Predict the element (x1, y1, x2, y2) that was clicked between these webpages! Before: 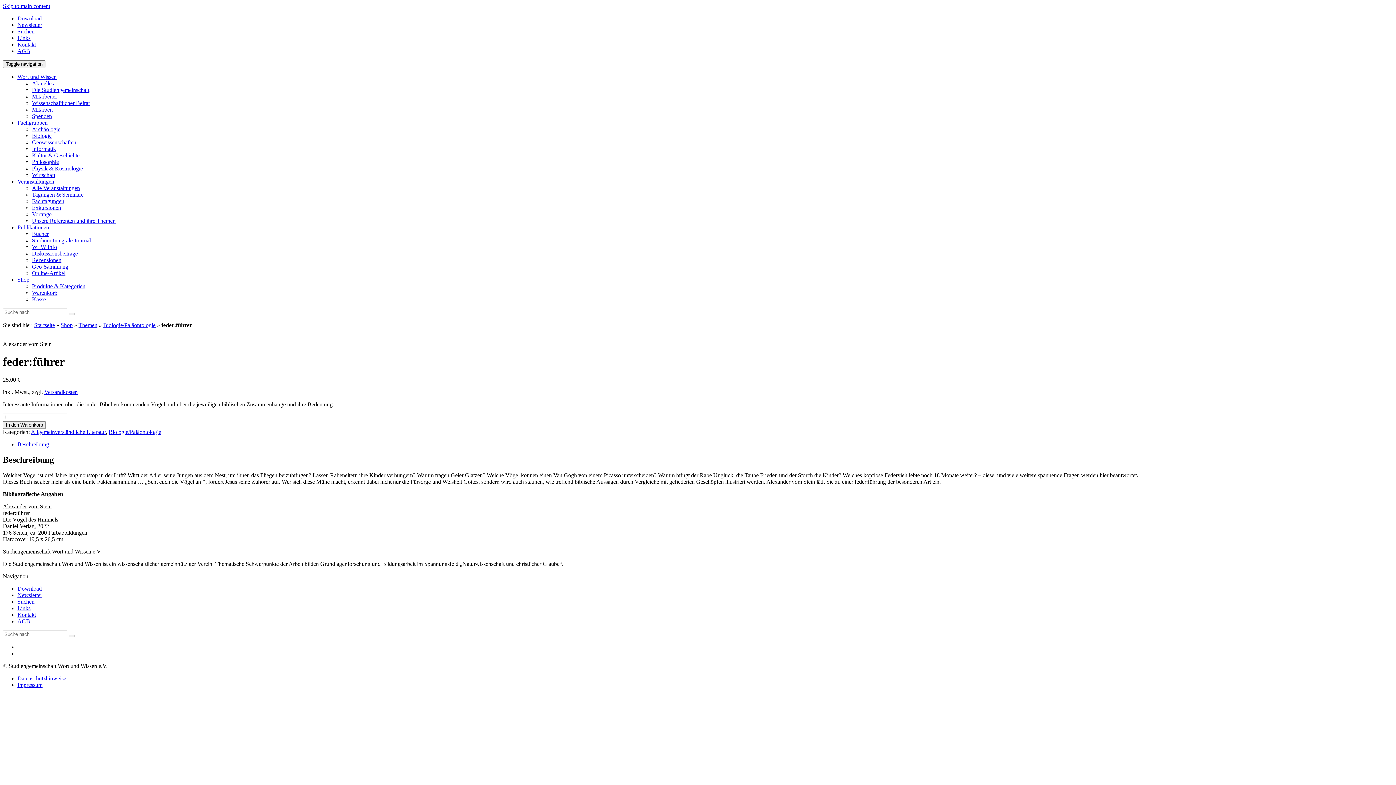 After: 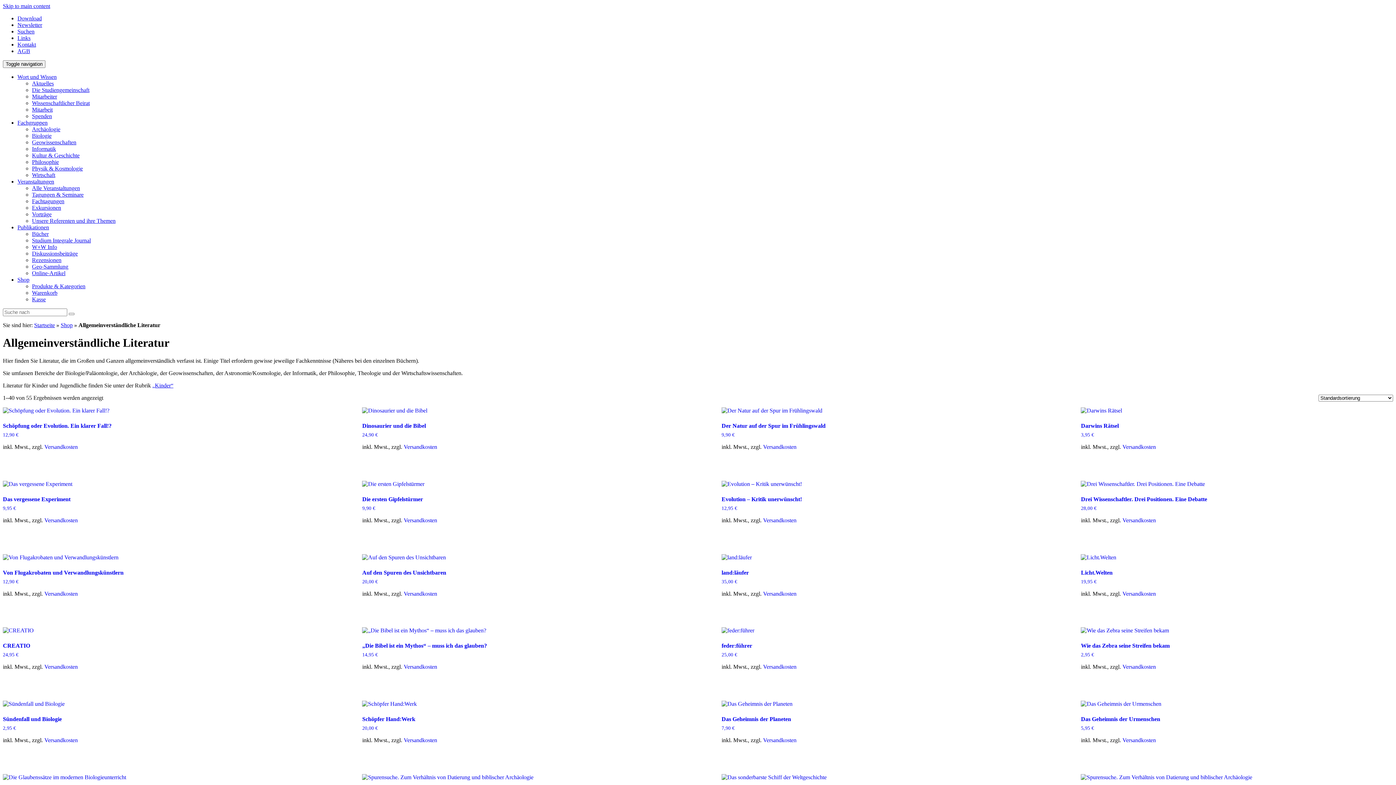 Action: bbox: (30, 429, 105, 435) label: Allgemeinverständliche Literatur